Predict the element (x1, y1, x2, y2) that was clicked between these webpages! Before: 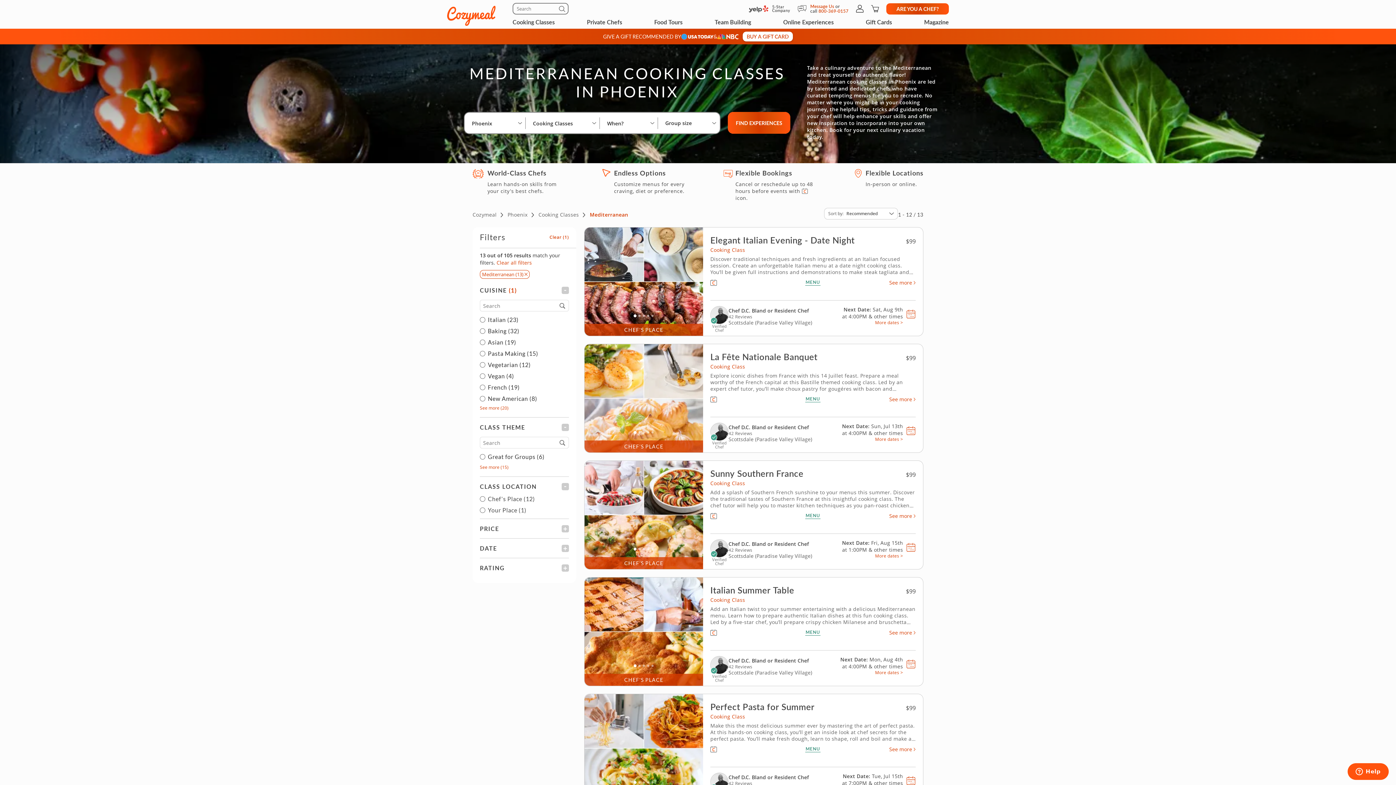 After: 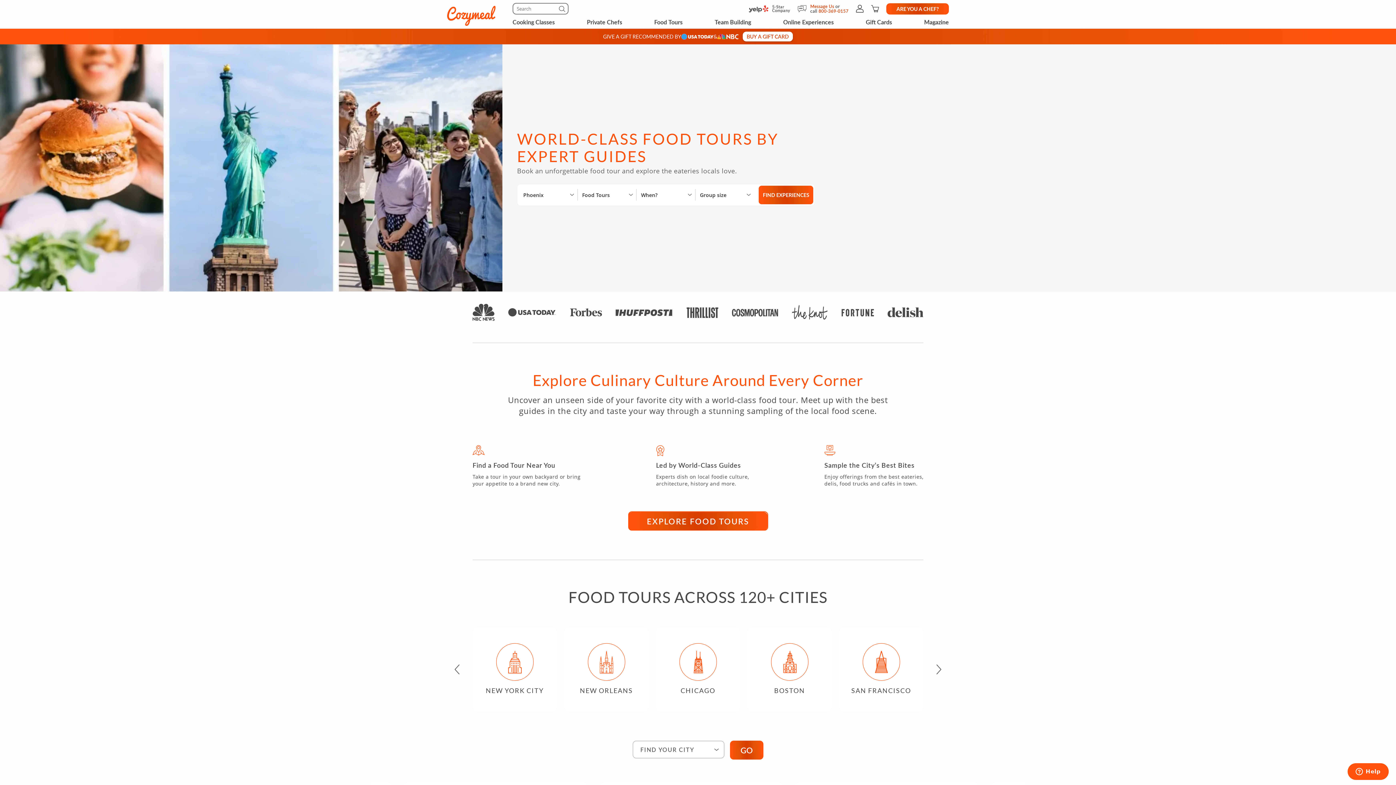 Action: bbox: (654, 15, 682, 28) label: Food Tours